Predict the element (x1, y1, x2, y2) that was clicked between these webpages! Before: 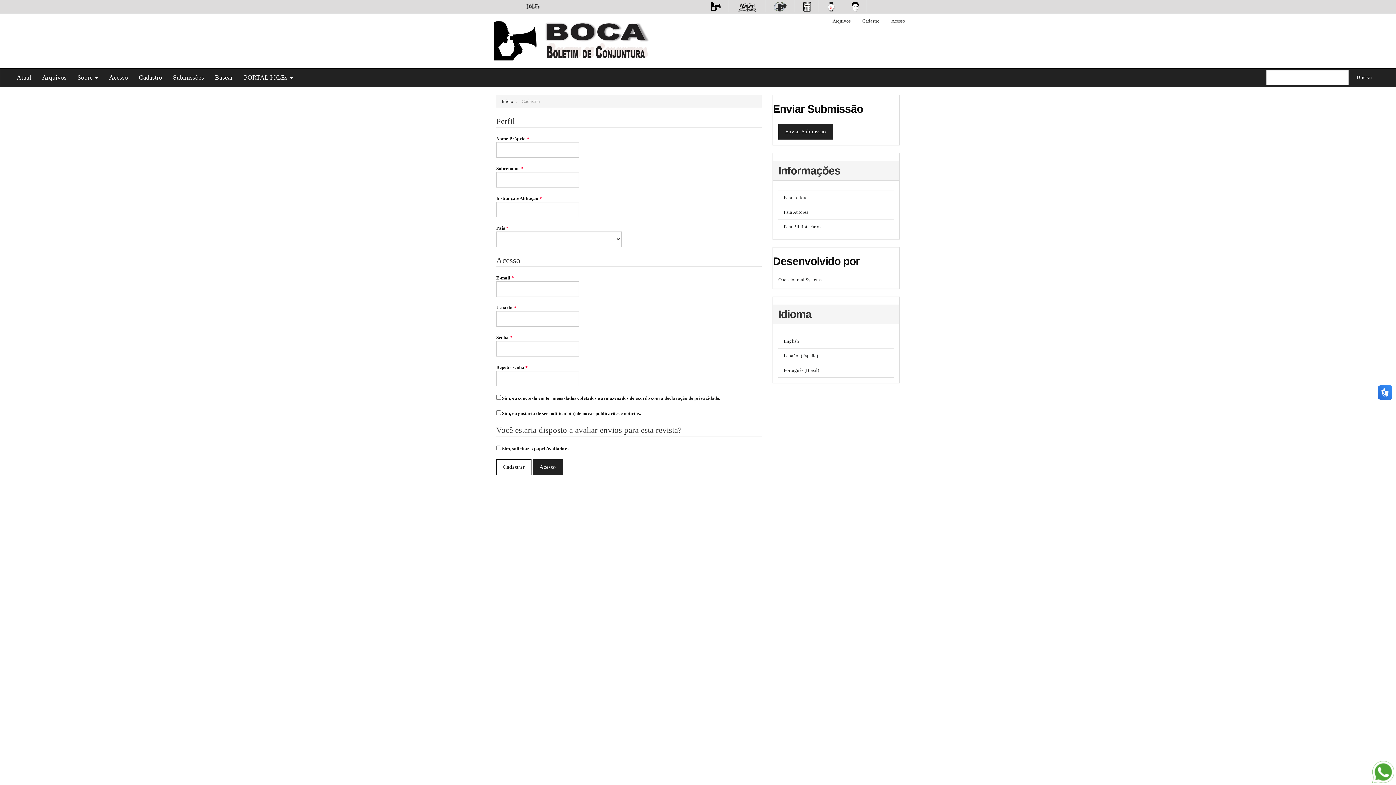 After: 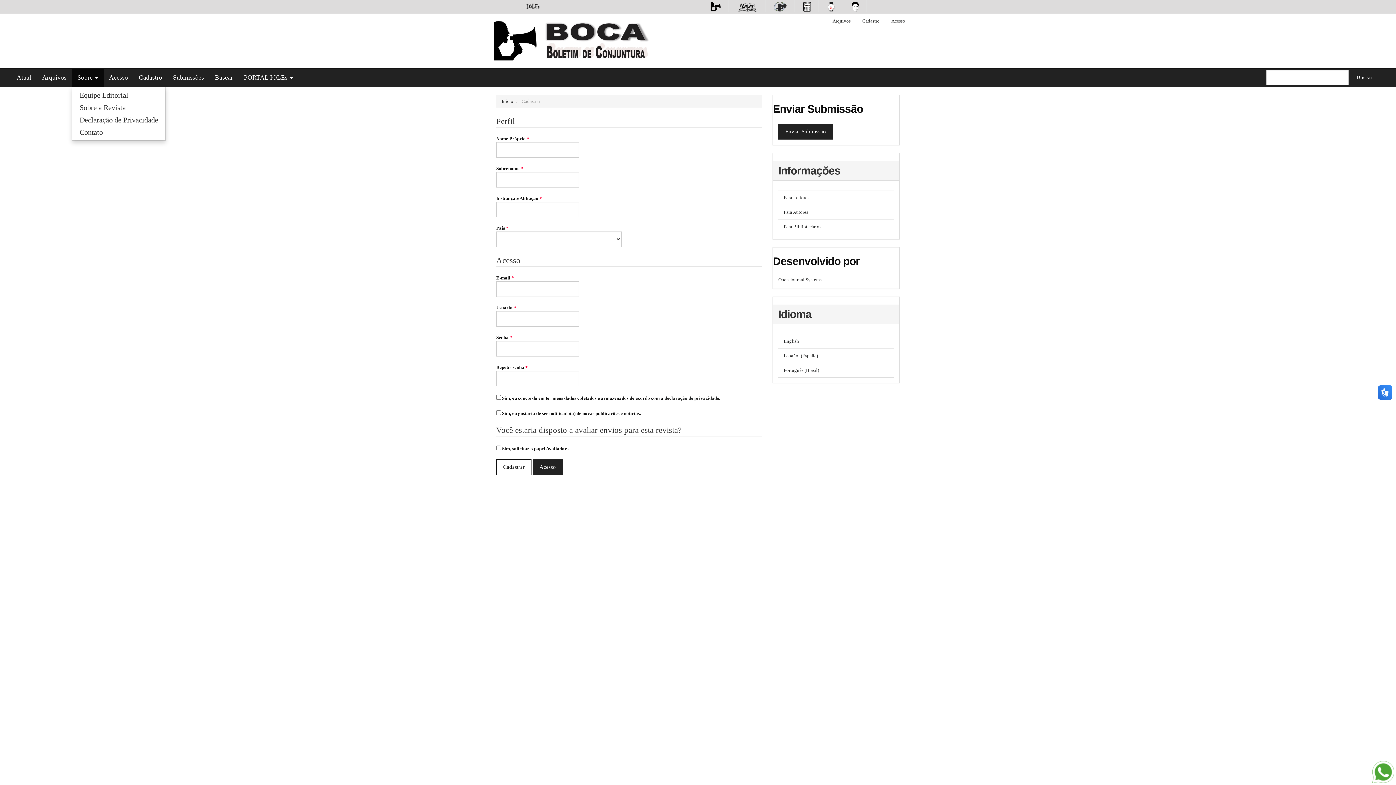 Action: label: Sobre  bbox: (72, 68, 103, 86)